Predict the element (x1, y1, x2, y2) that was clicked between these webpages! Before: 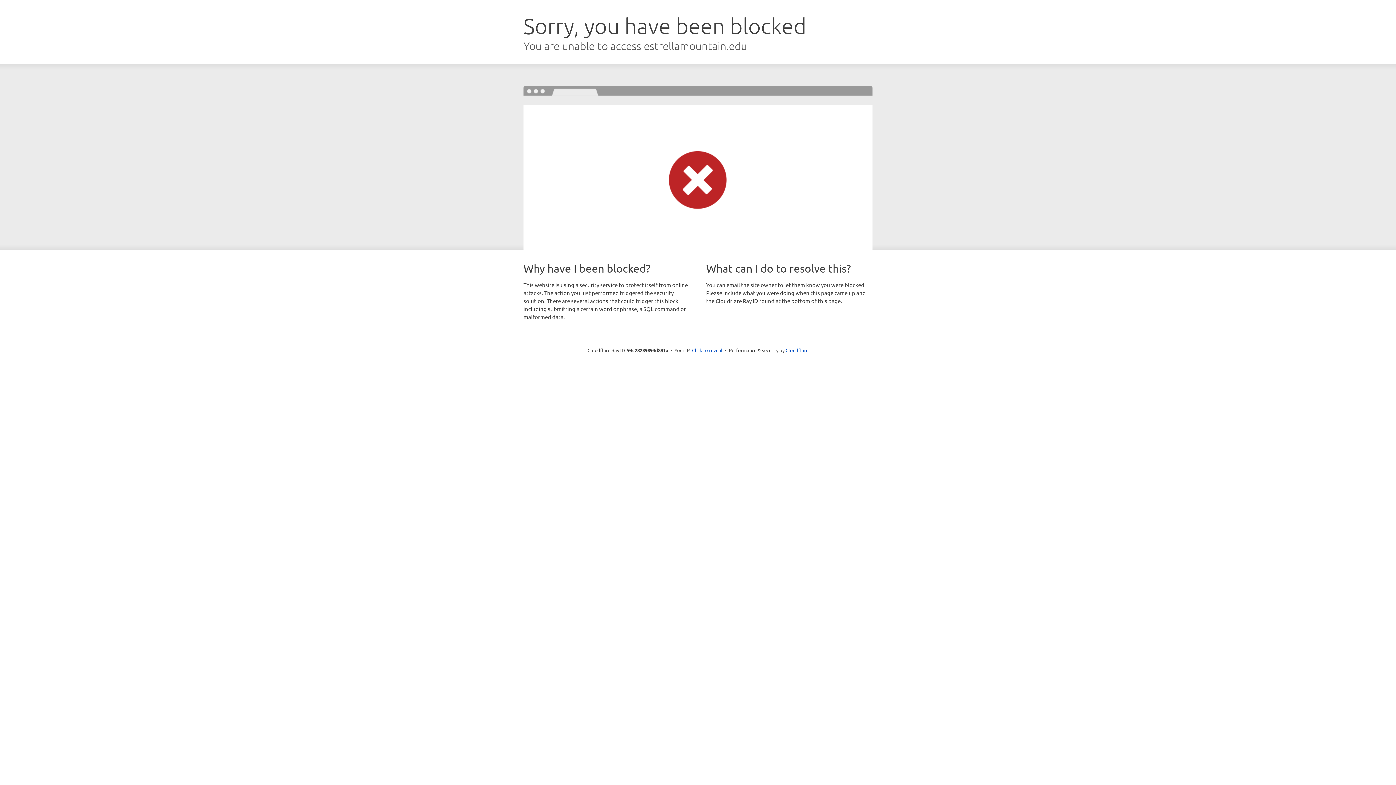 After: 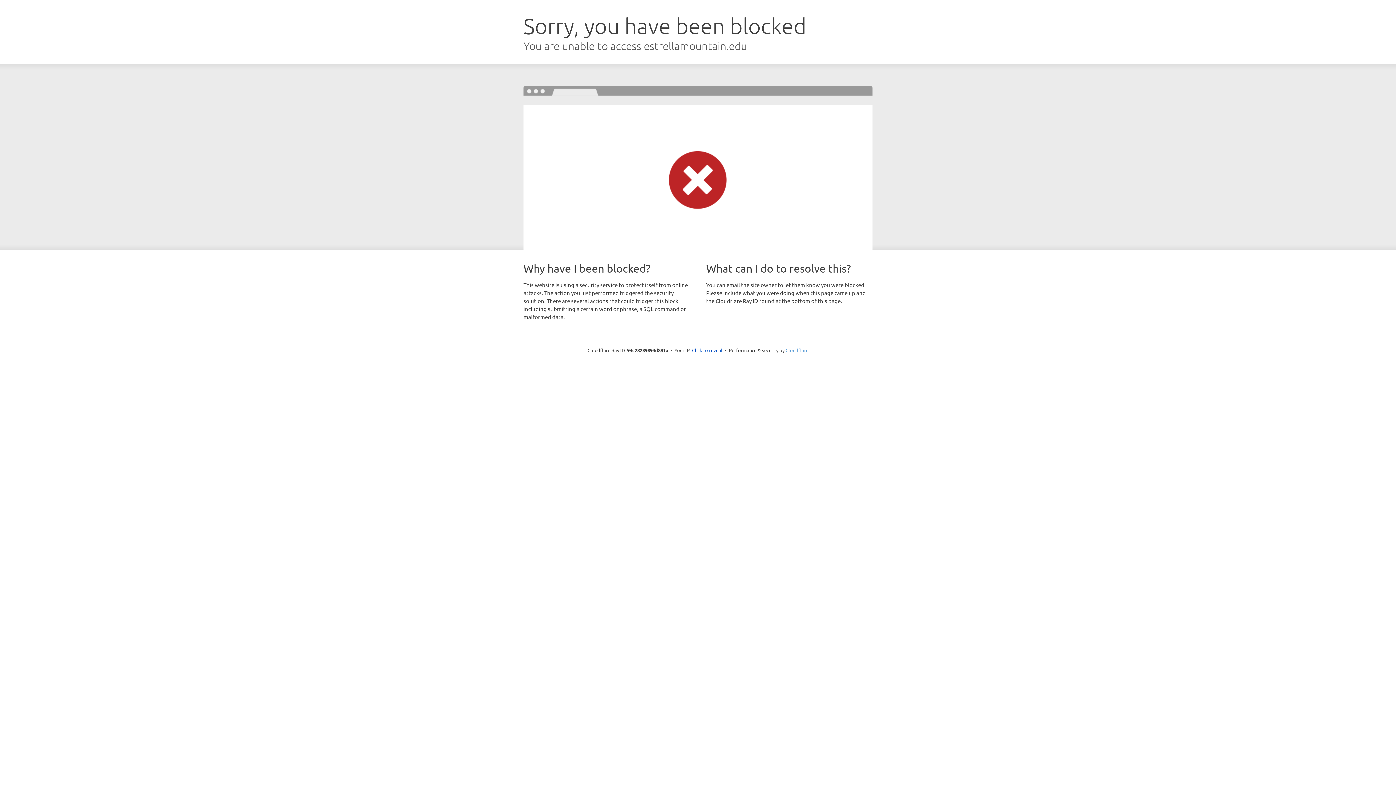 Action: bbox: (785, 347, 808, 353) label: Cloudflare